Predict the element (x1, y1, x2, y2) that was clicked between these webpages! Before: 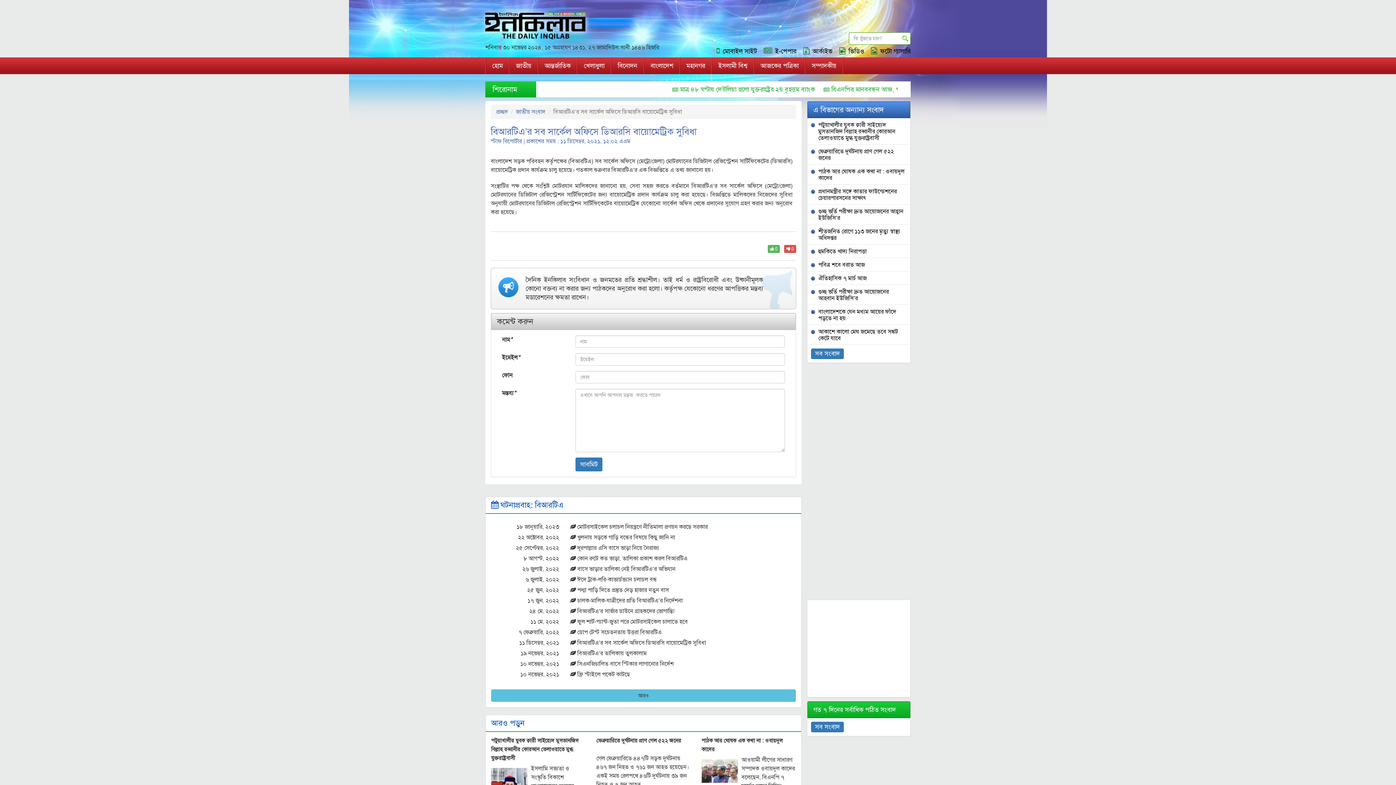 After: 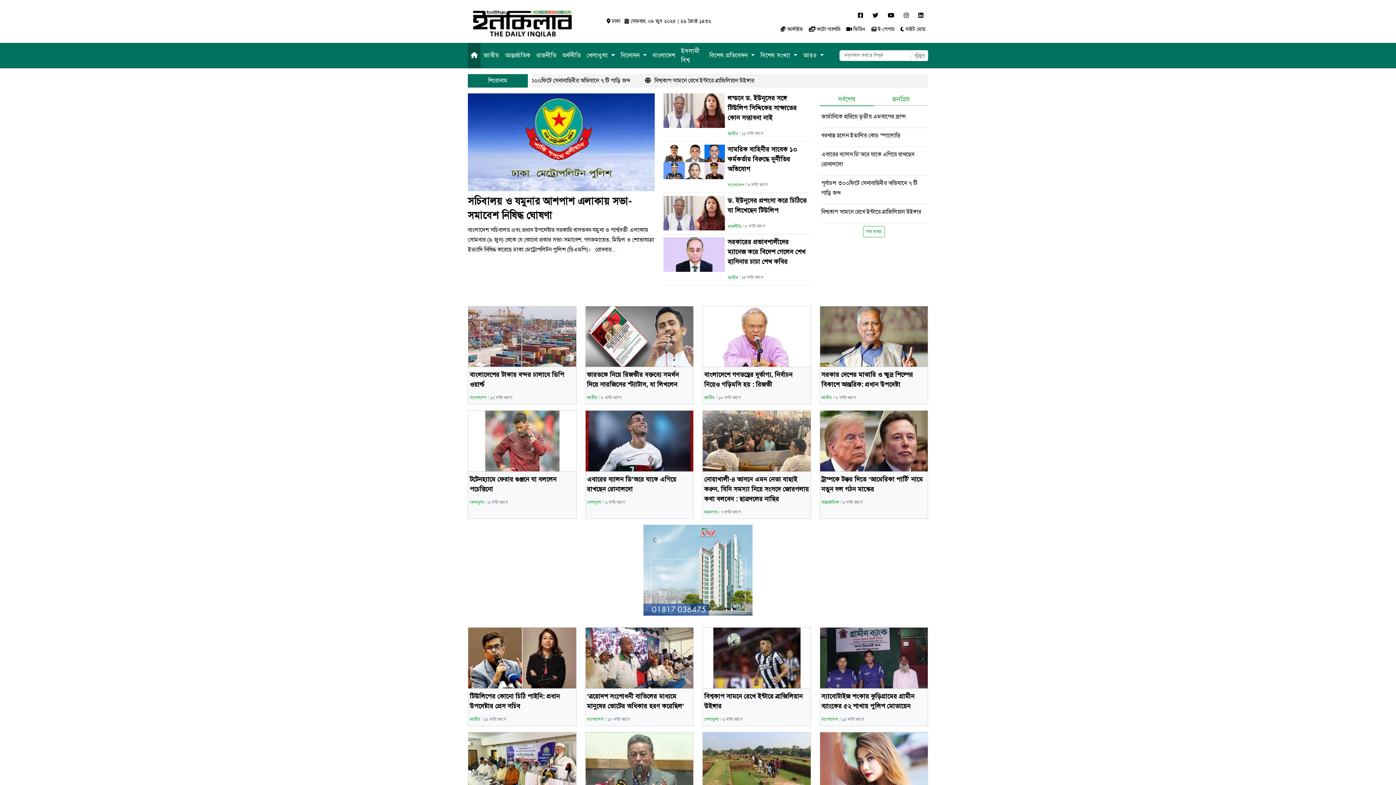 Action: bbox: (480, 14, 590, 30)